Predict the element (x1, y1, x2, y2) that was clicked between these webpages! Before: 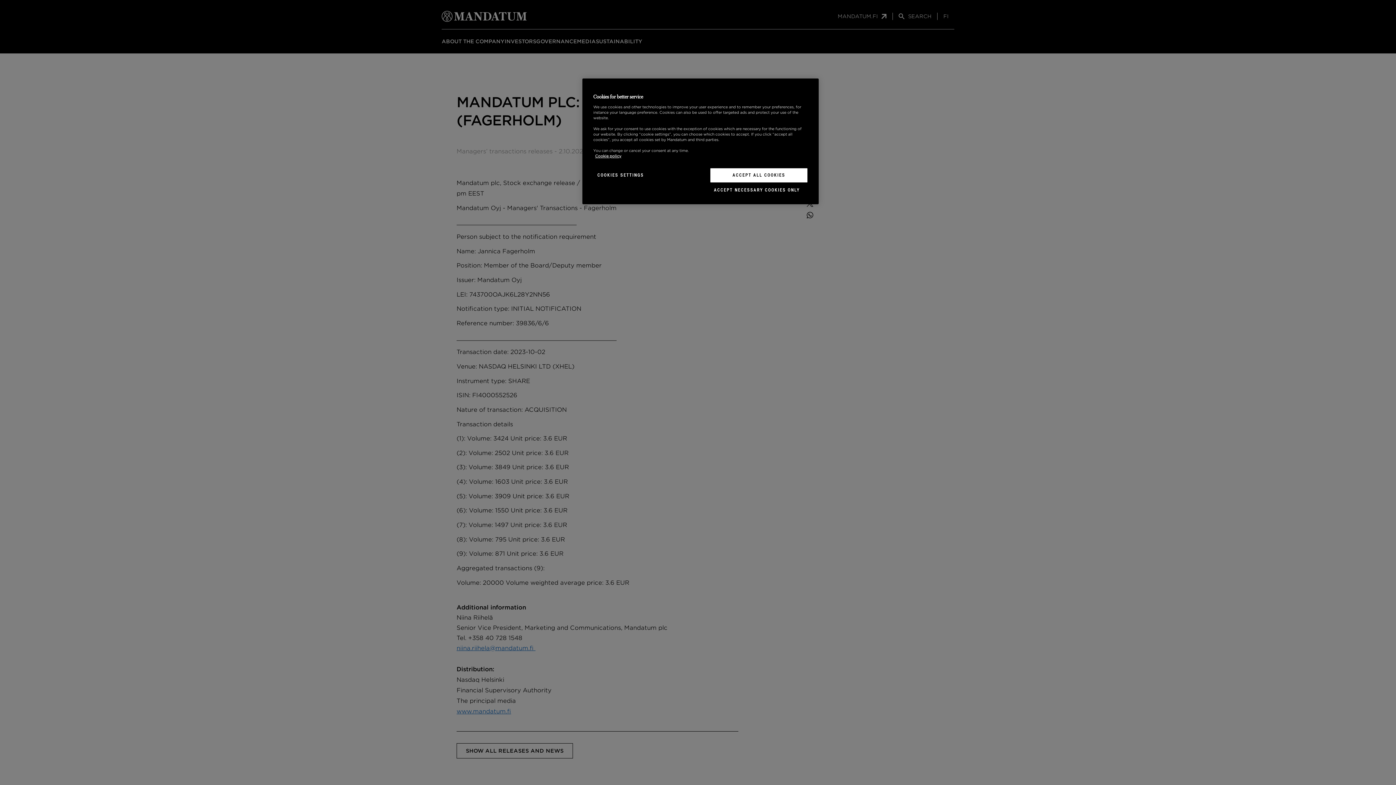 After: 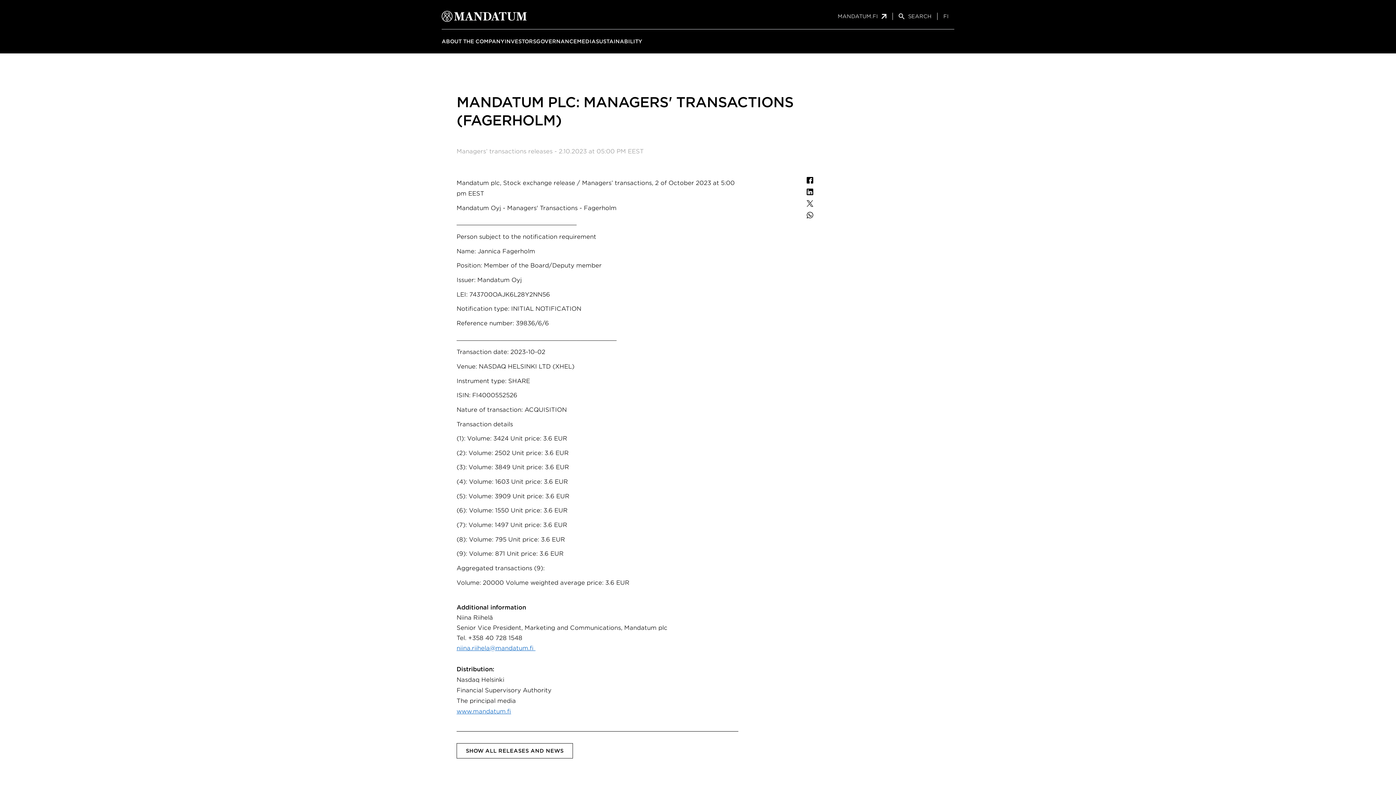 Action: bbox: (710, 182, 803, 197) label: ACCEPT NECESSARY COOKIES ONLY